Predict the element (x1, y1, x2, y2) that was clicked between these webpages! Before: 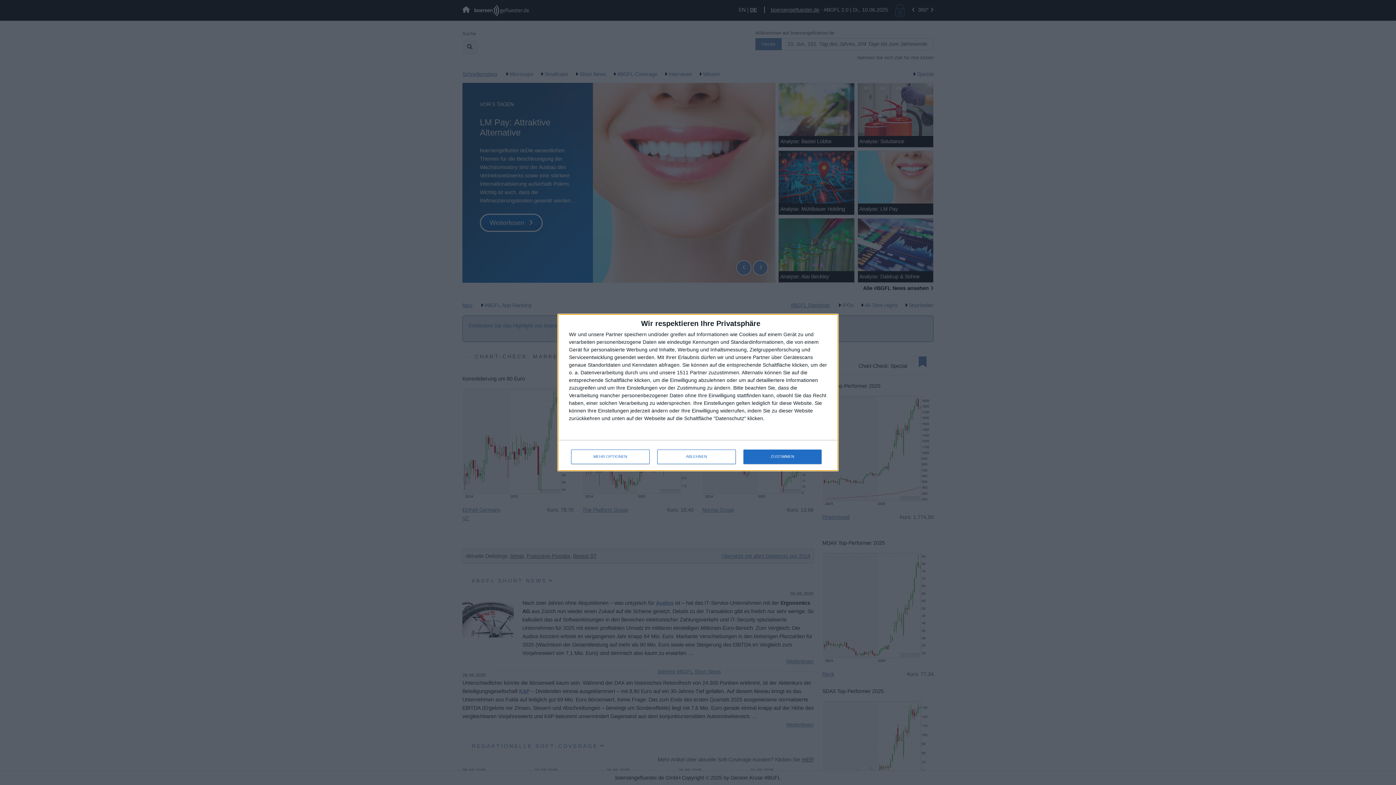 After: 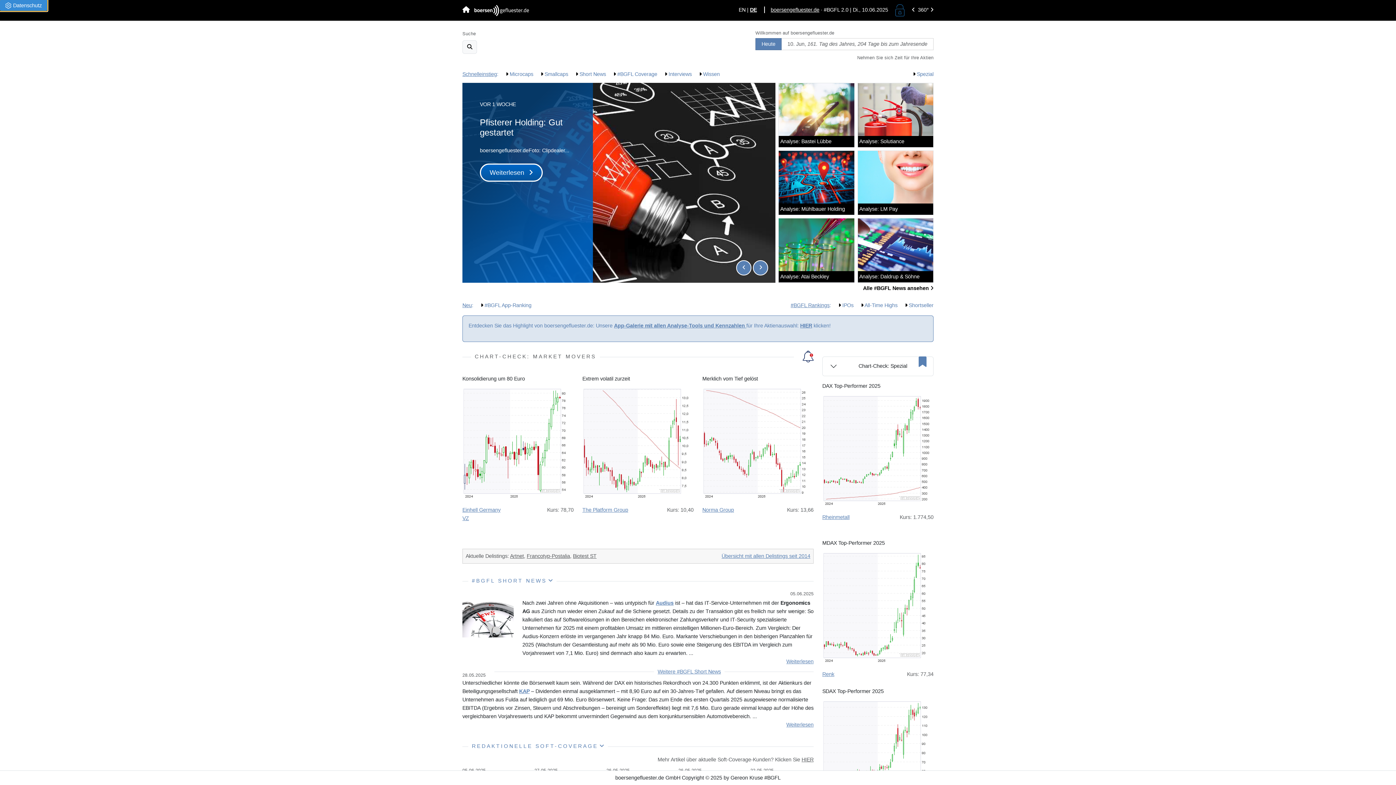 Action: label: ABLEHNEN bbox: (657, 449, 736, 464)